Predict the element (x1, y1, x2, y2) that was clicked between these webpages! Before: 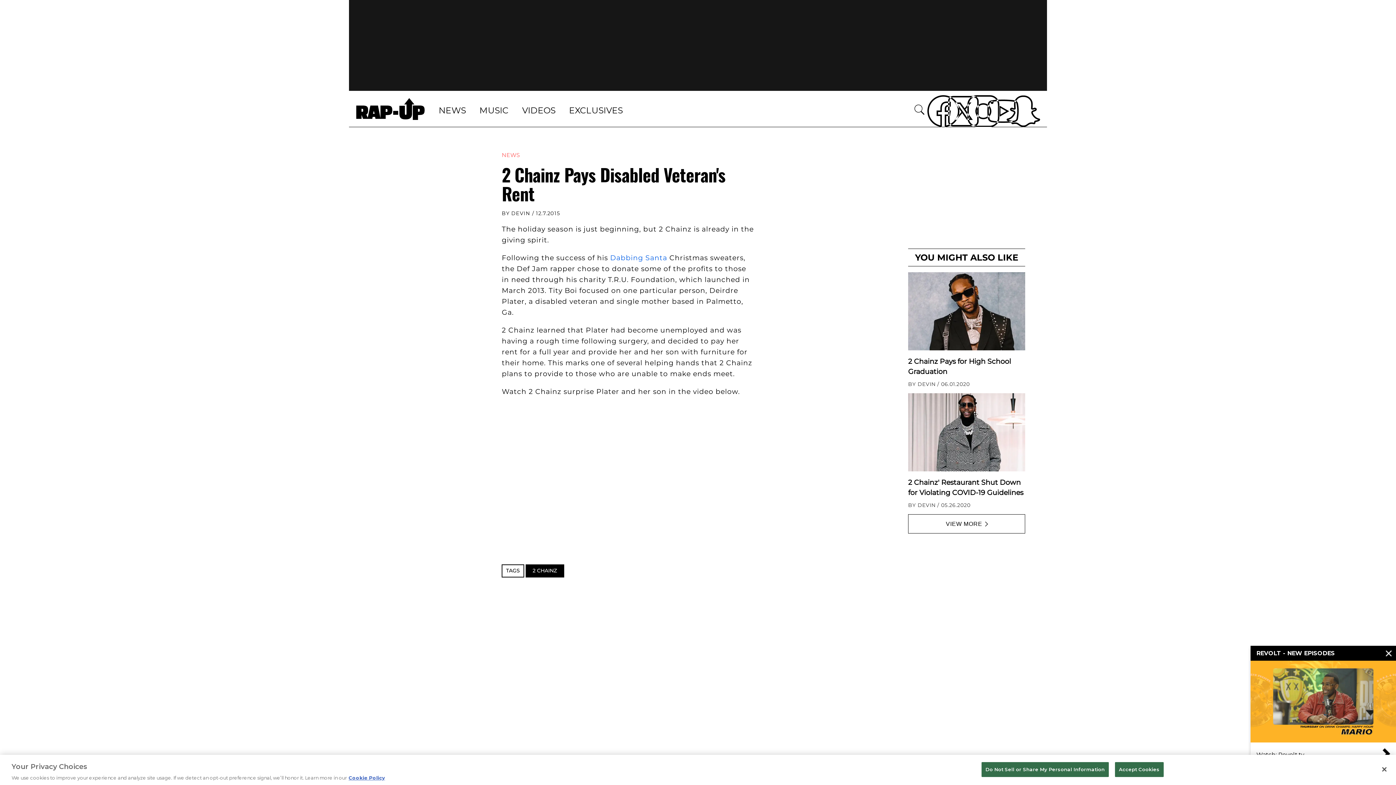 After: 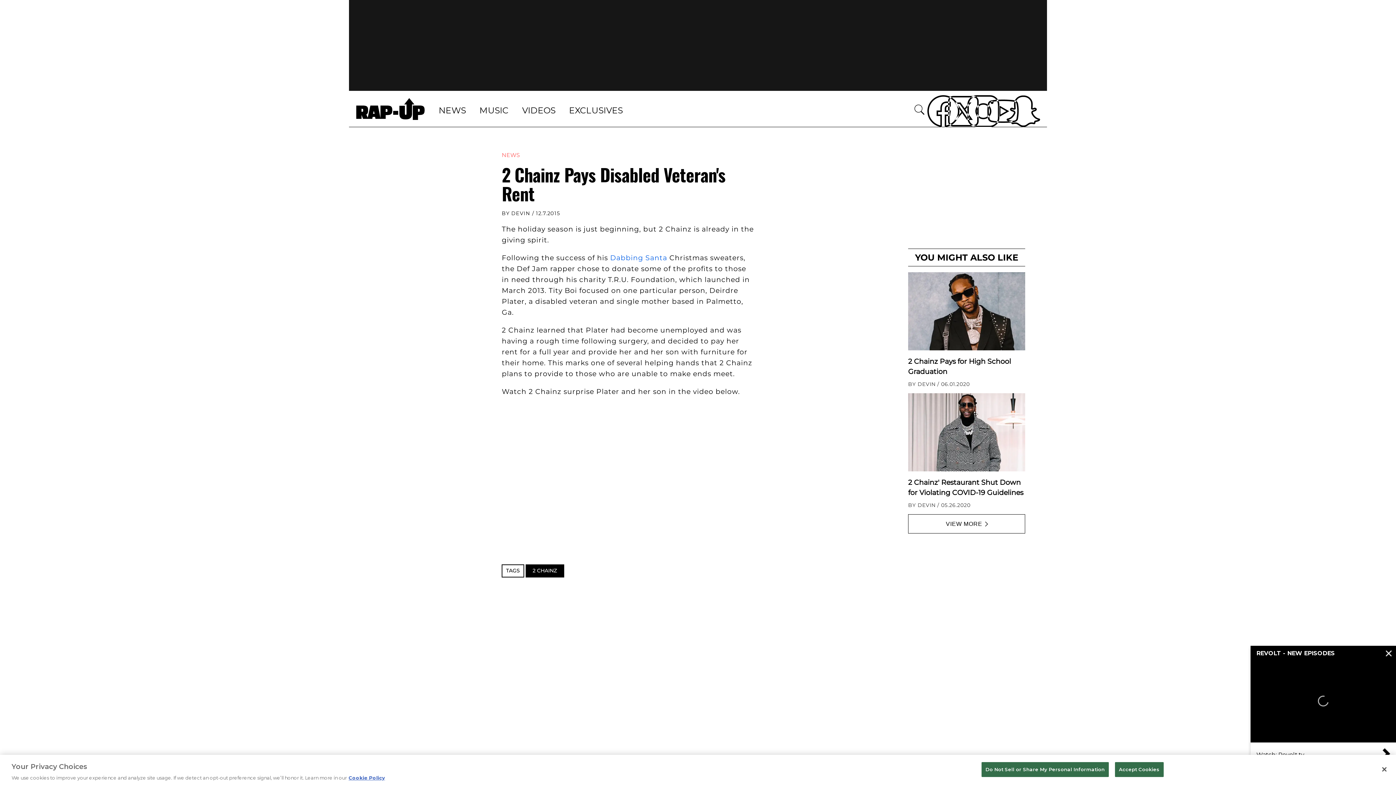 Action: label: Instagram bbox: (965, 98, 985, 119)